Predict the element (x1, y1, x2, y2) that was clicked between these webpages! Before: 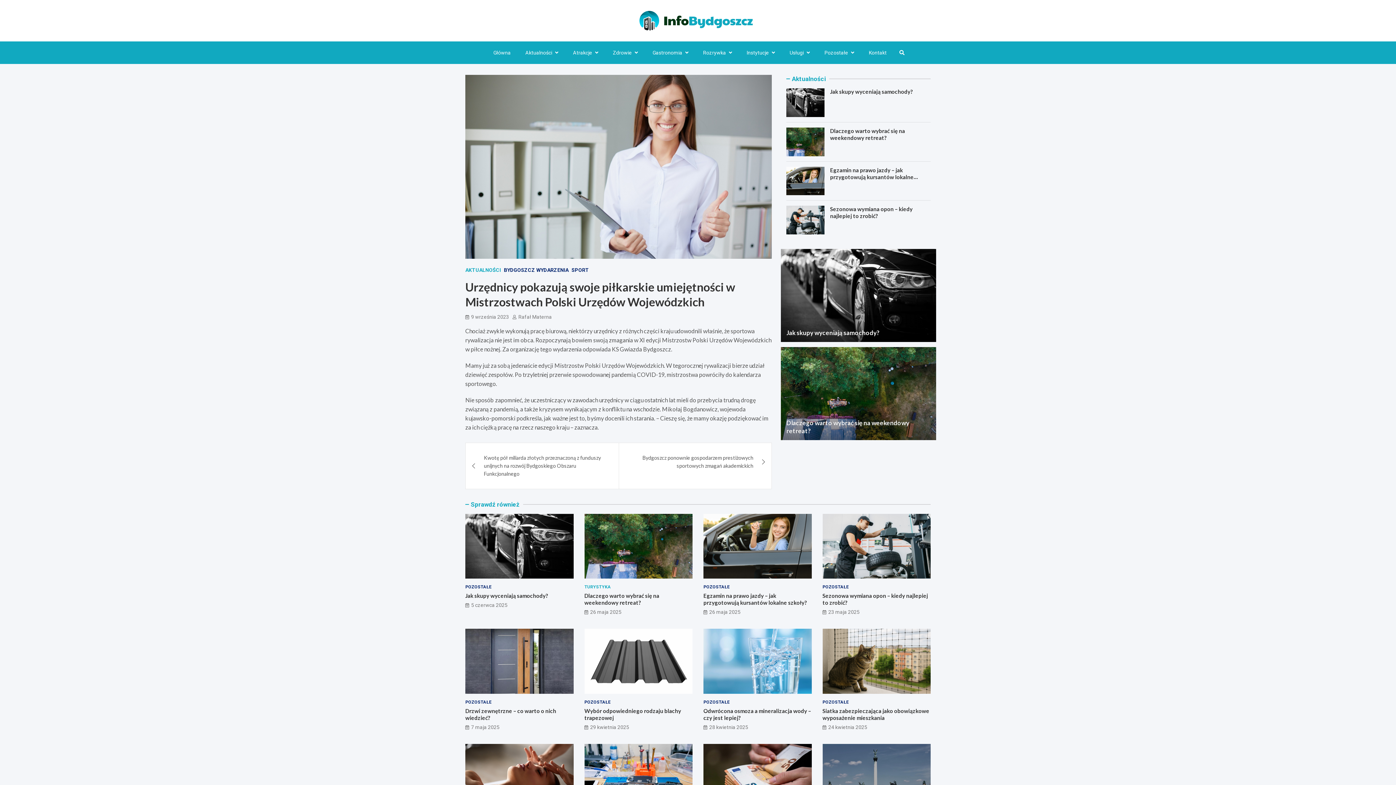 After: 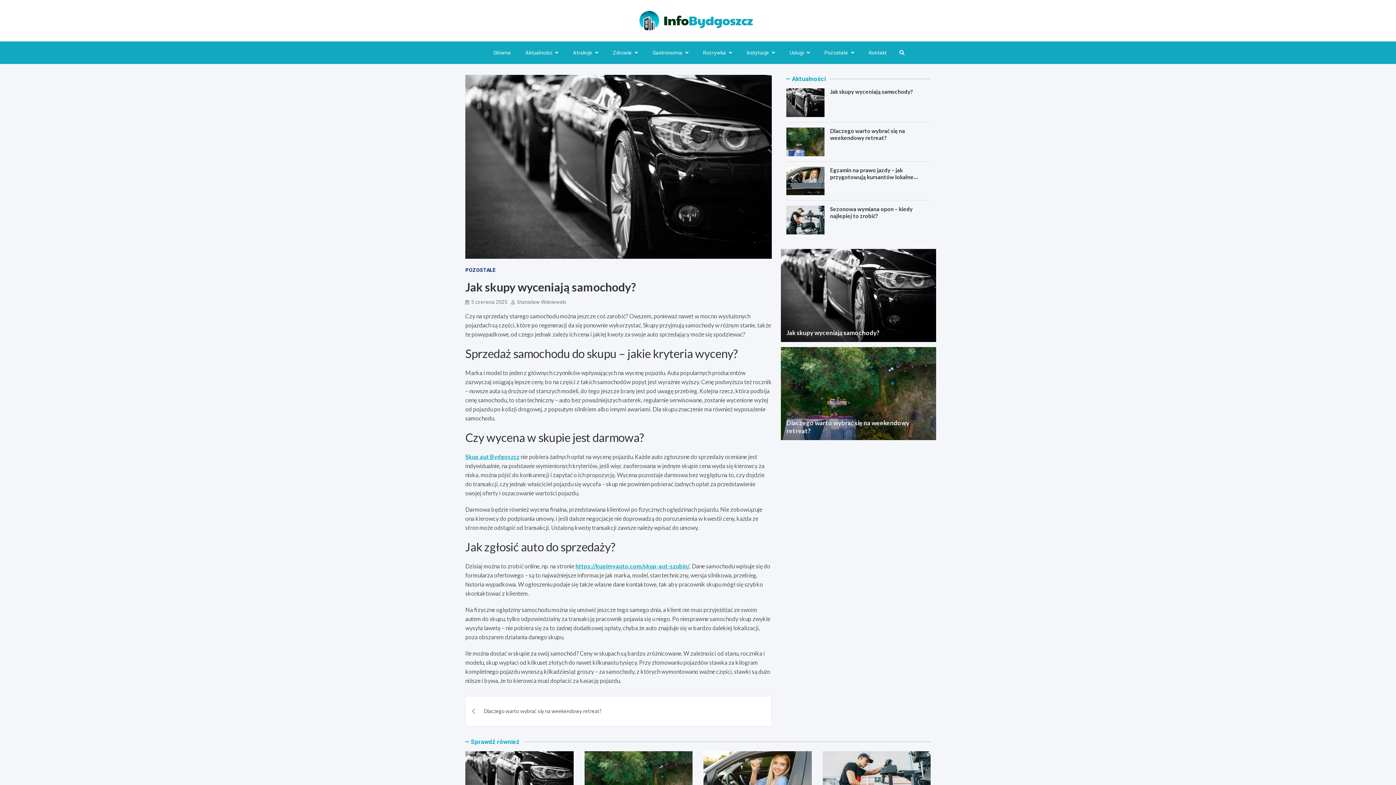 Action: bbox: (781, 249, 936, 342)